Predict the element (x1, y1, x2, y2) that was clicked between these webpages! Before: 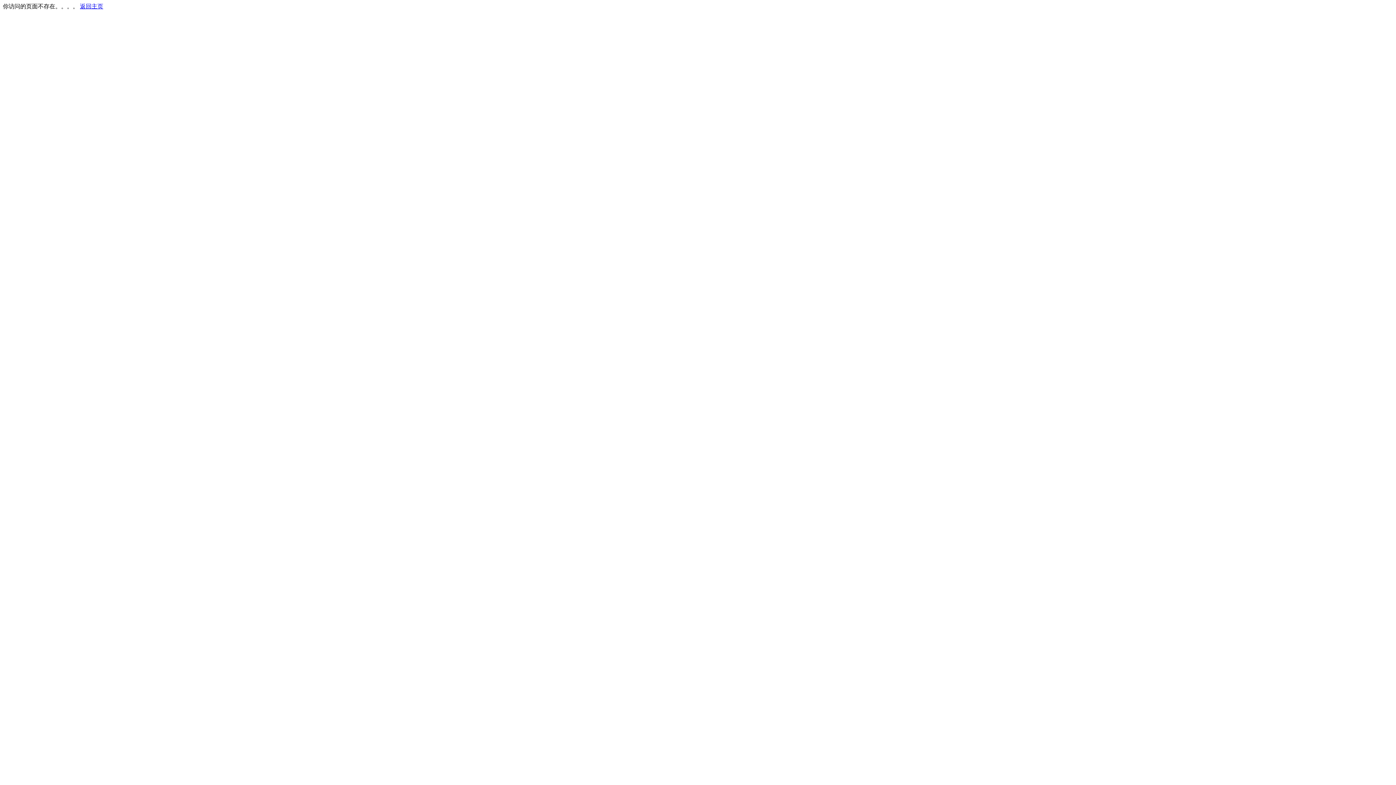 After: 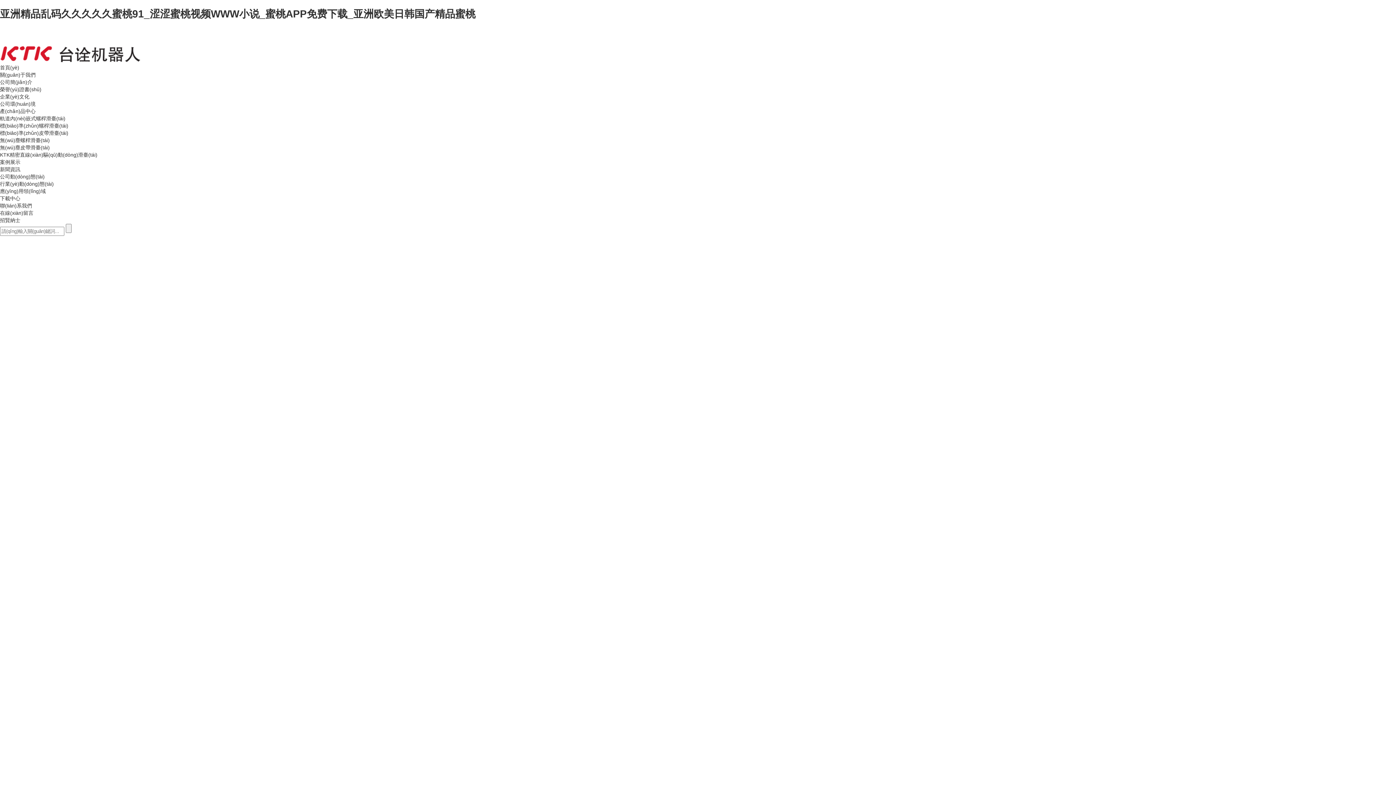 Action: label: 返回主页 bbox: (80, 3, 103, 9)